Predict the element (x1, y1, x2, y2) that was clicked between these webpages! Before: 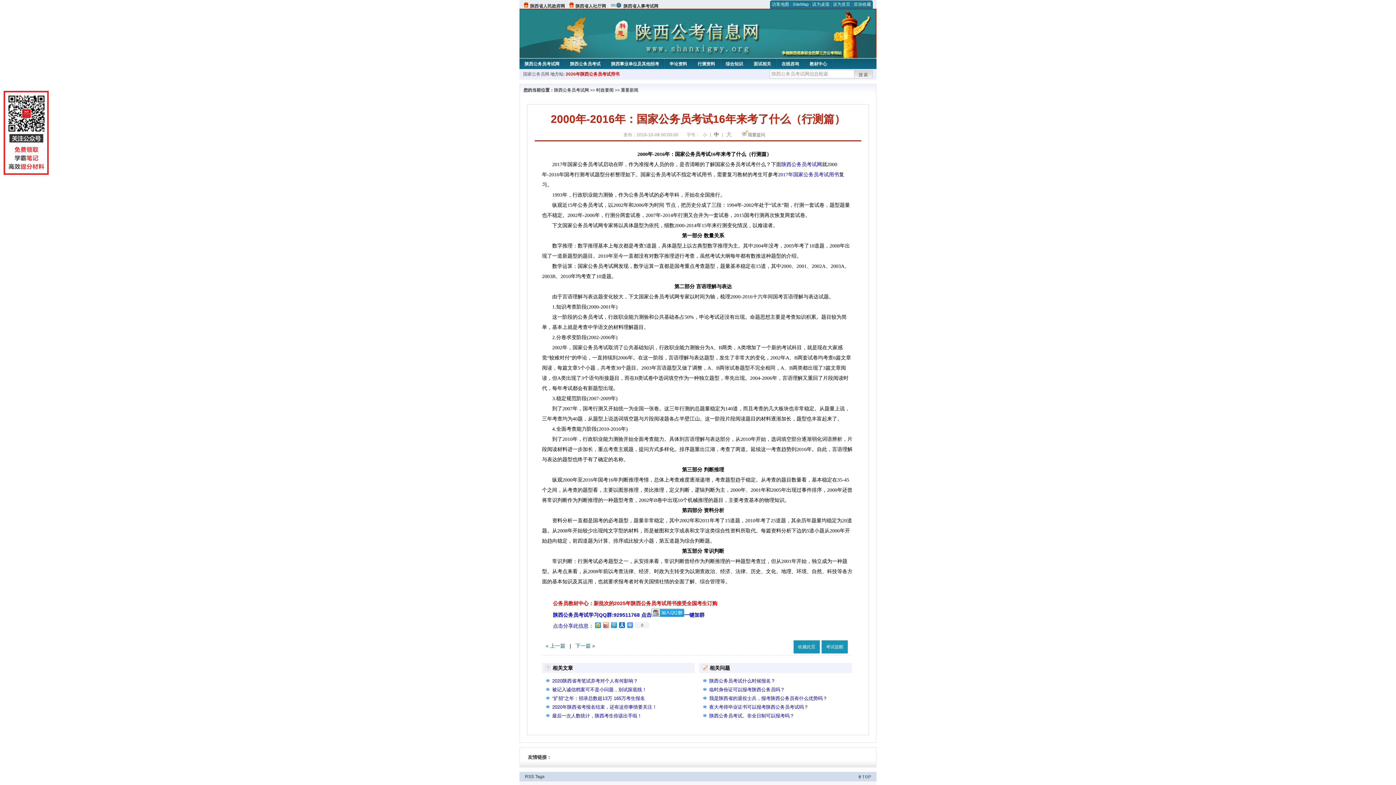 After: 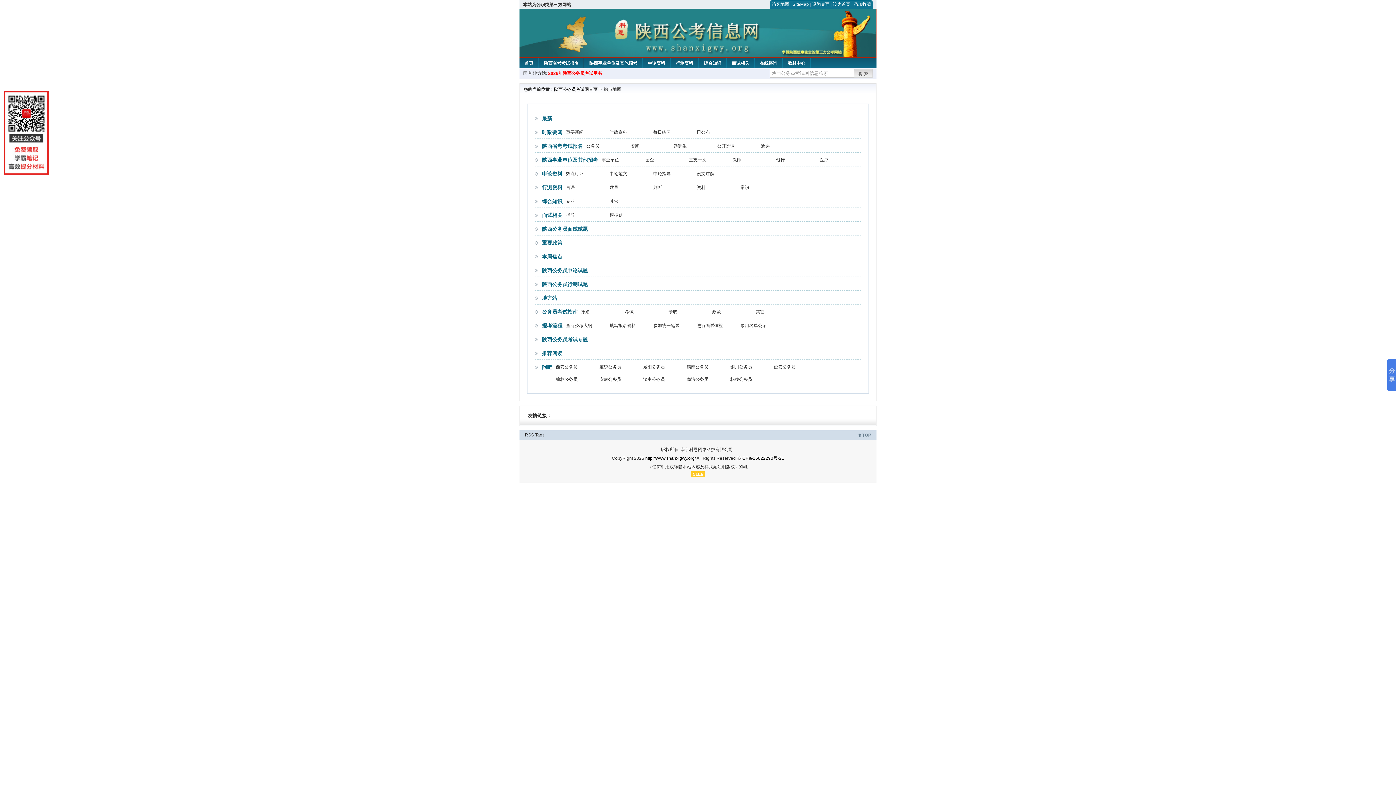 Action: bbox: (772, 1, 789, 6) label: 访客地图